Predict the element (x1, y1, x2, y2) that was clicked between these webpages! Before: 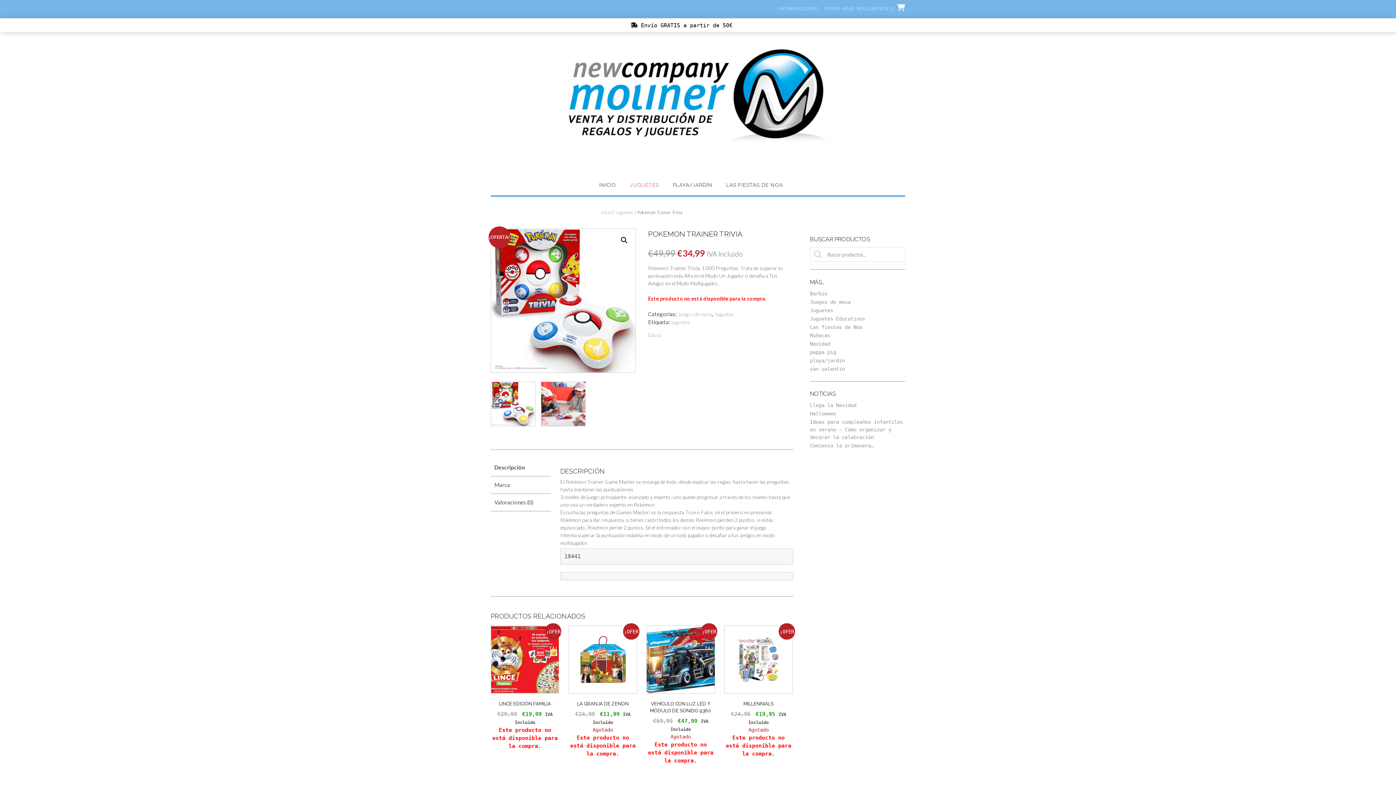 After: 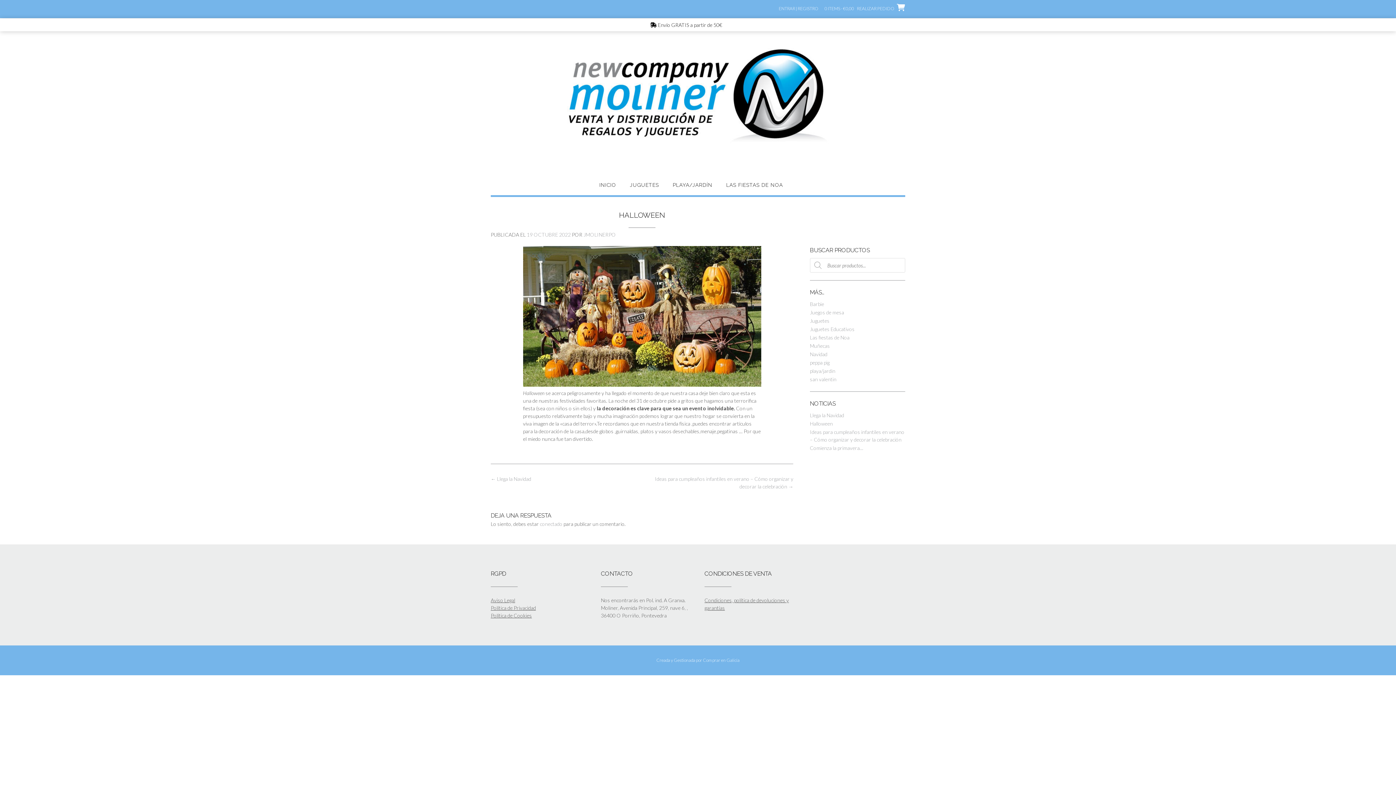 Action: bbox: (810, 410, 836, 416) label: Halloween